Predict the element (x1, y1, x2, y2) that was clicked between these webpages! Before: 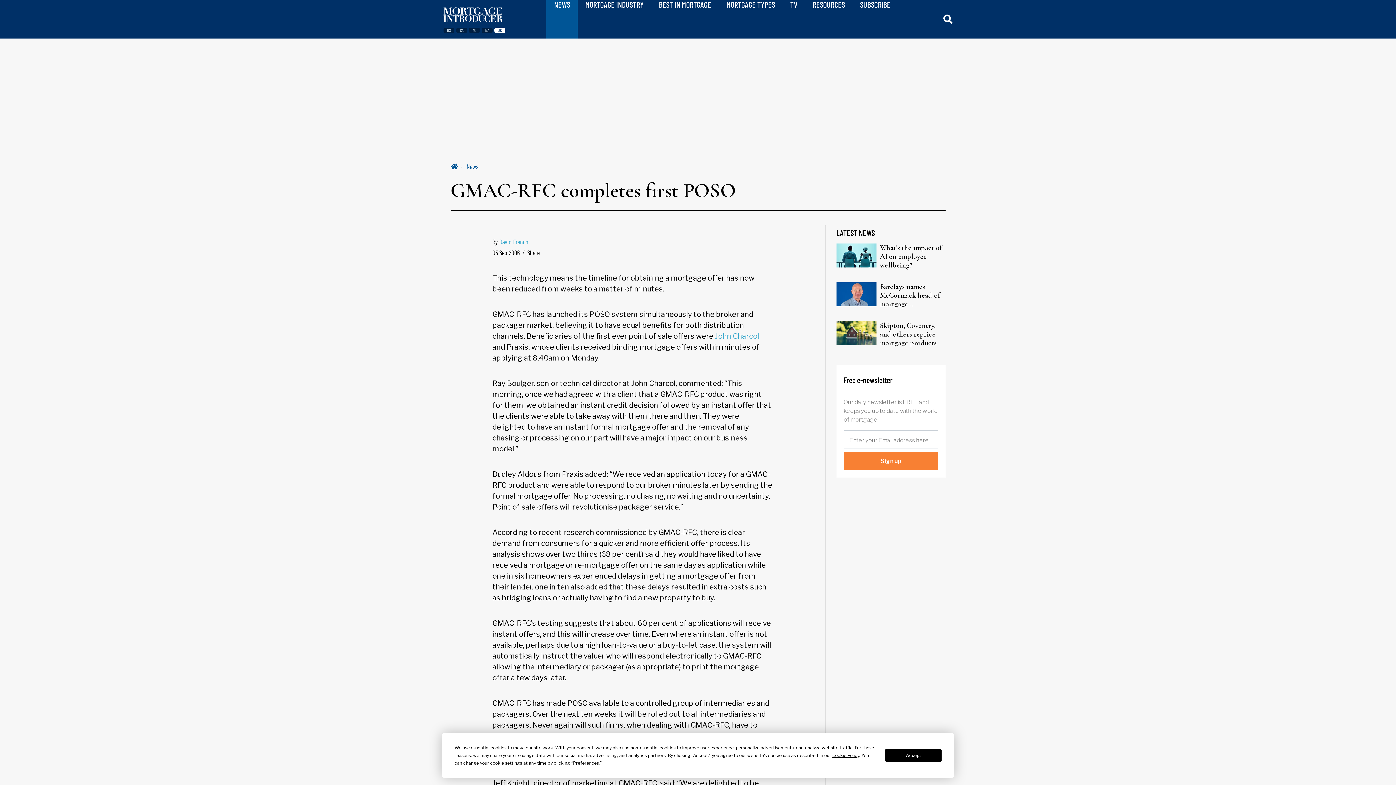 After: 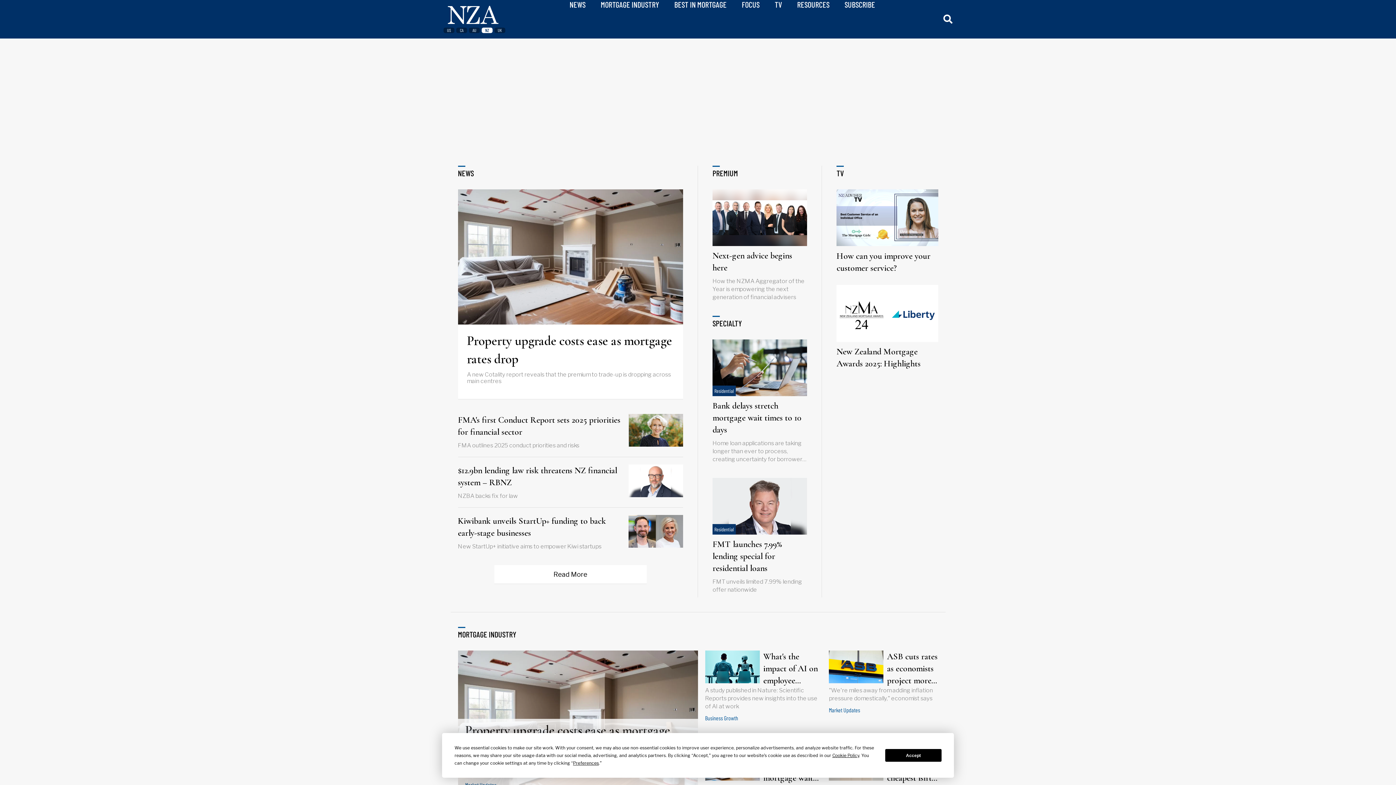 Action: label: NZ bbox: (481, 27, 494, 32)